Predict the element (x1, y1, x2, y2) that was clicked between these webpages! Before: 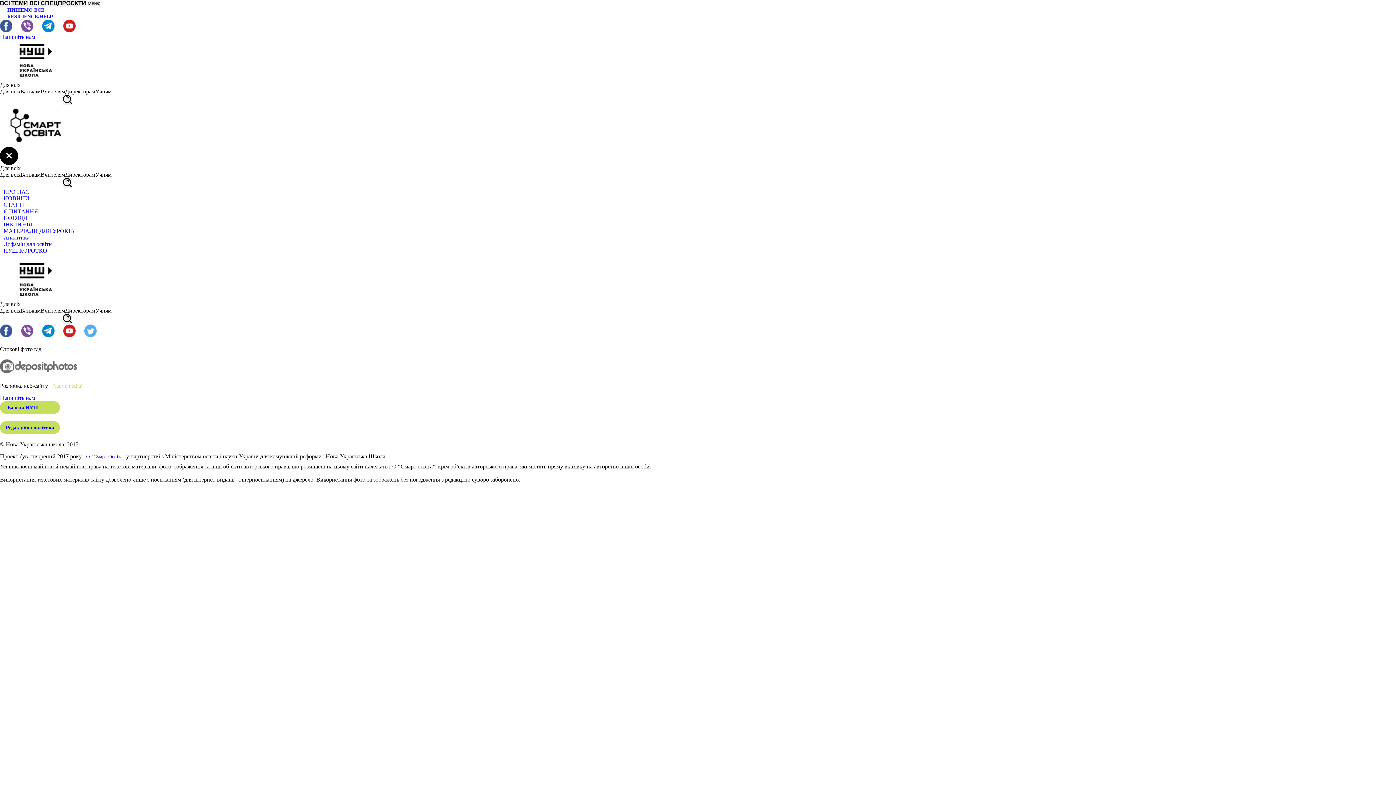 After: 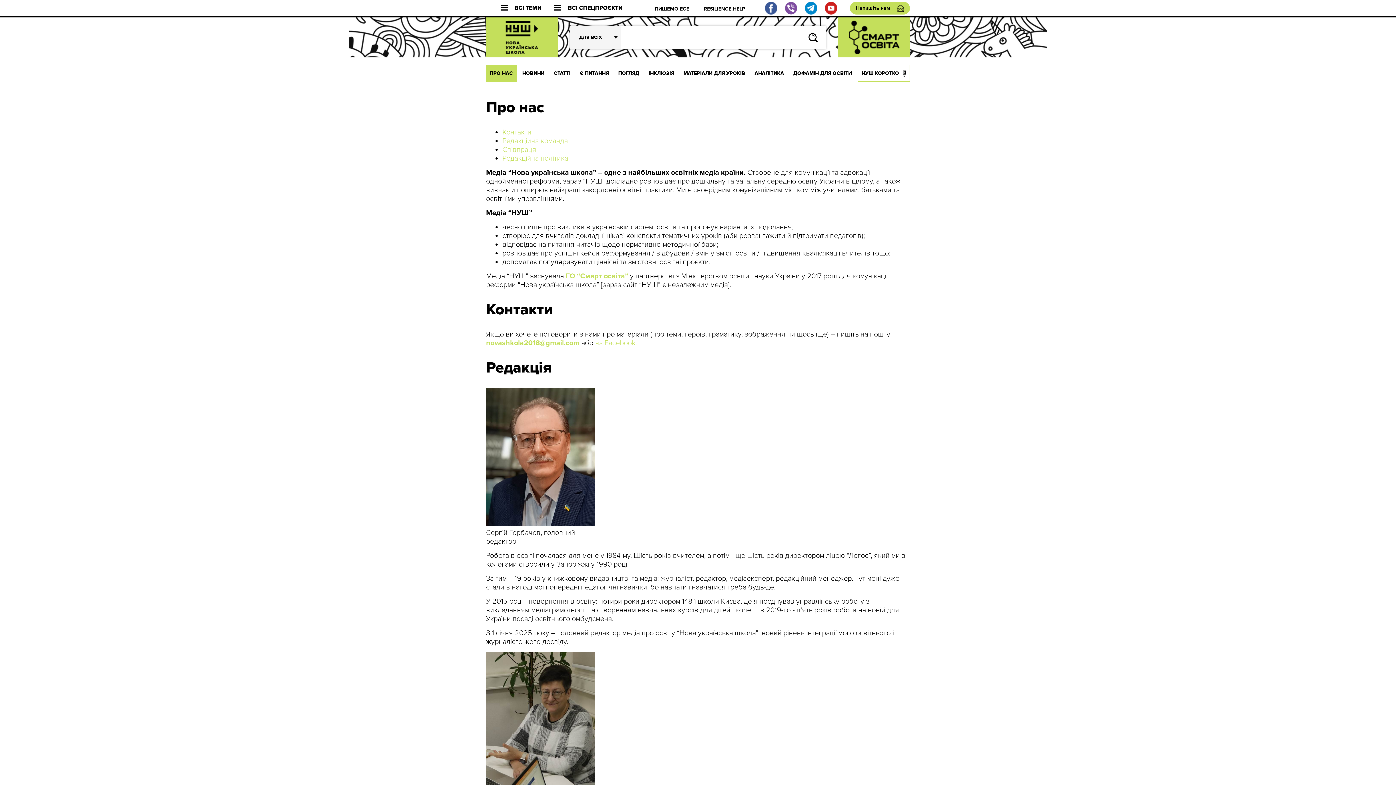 Action: bbox: (0, 188, 33, 194) label: ПРО НАС